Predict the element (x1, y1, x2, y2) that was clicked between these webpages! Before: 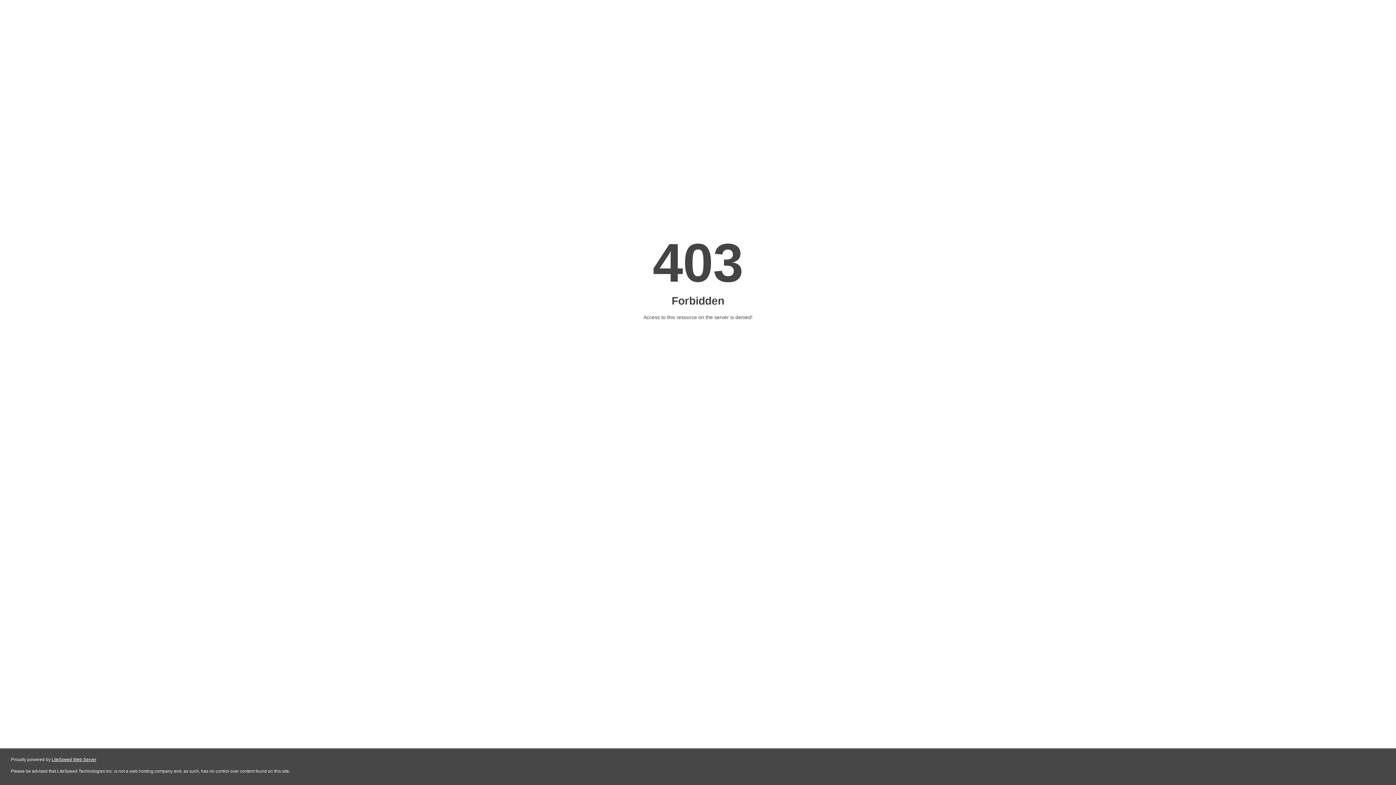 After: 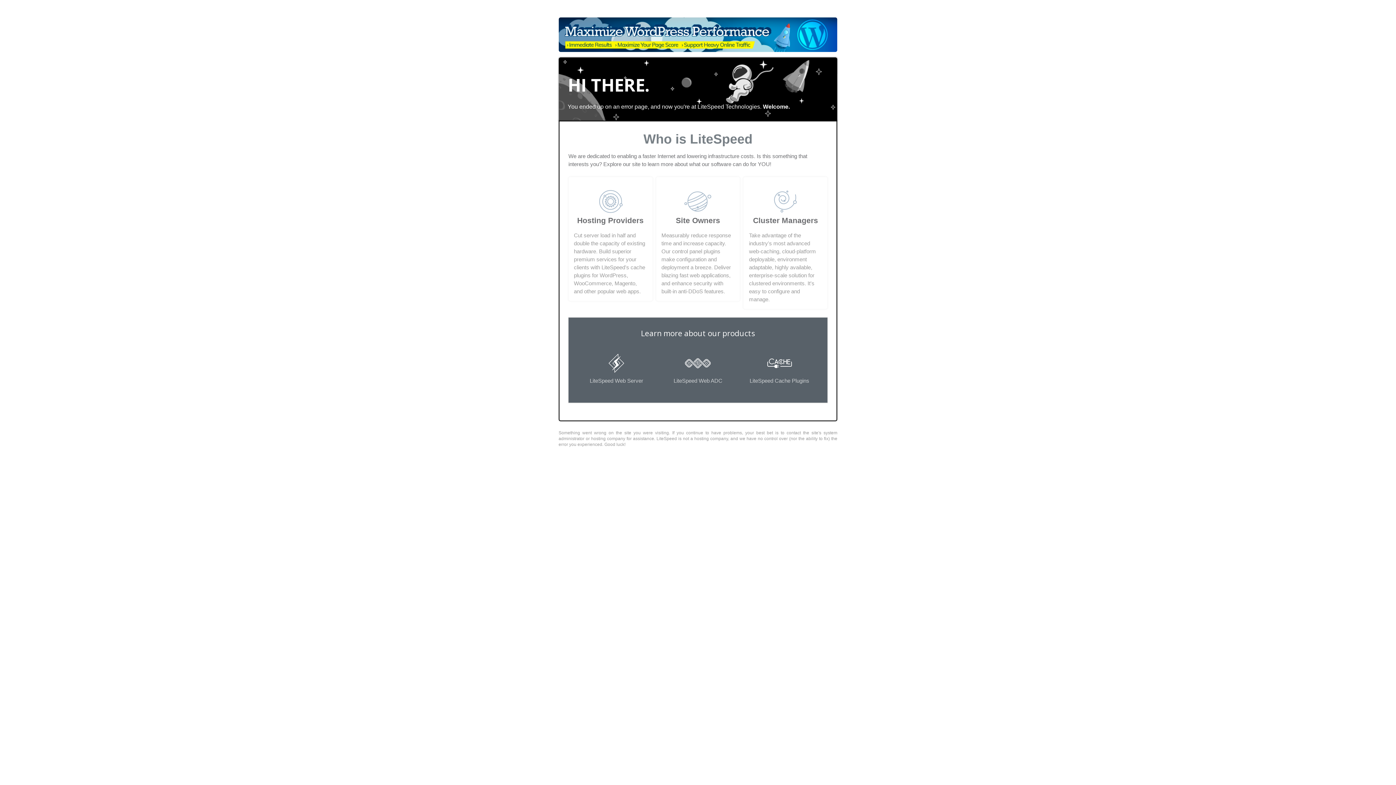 Action: bbox: (51, 757, 96, 762) label: LiteSpeed Web Server